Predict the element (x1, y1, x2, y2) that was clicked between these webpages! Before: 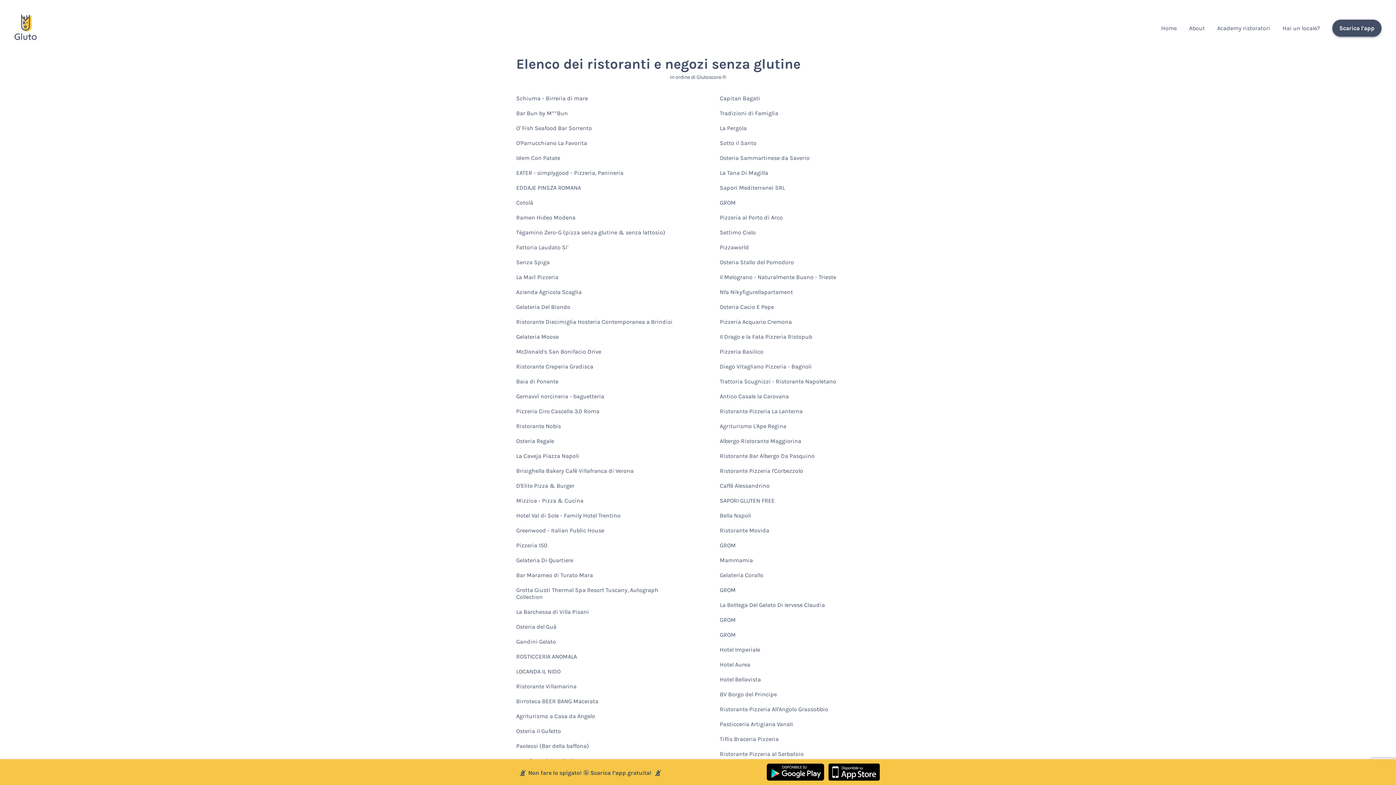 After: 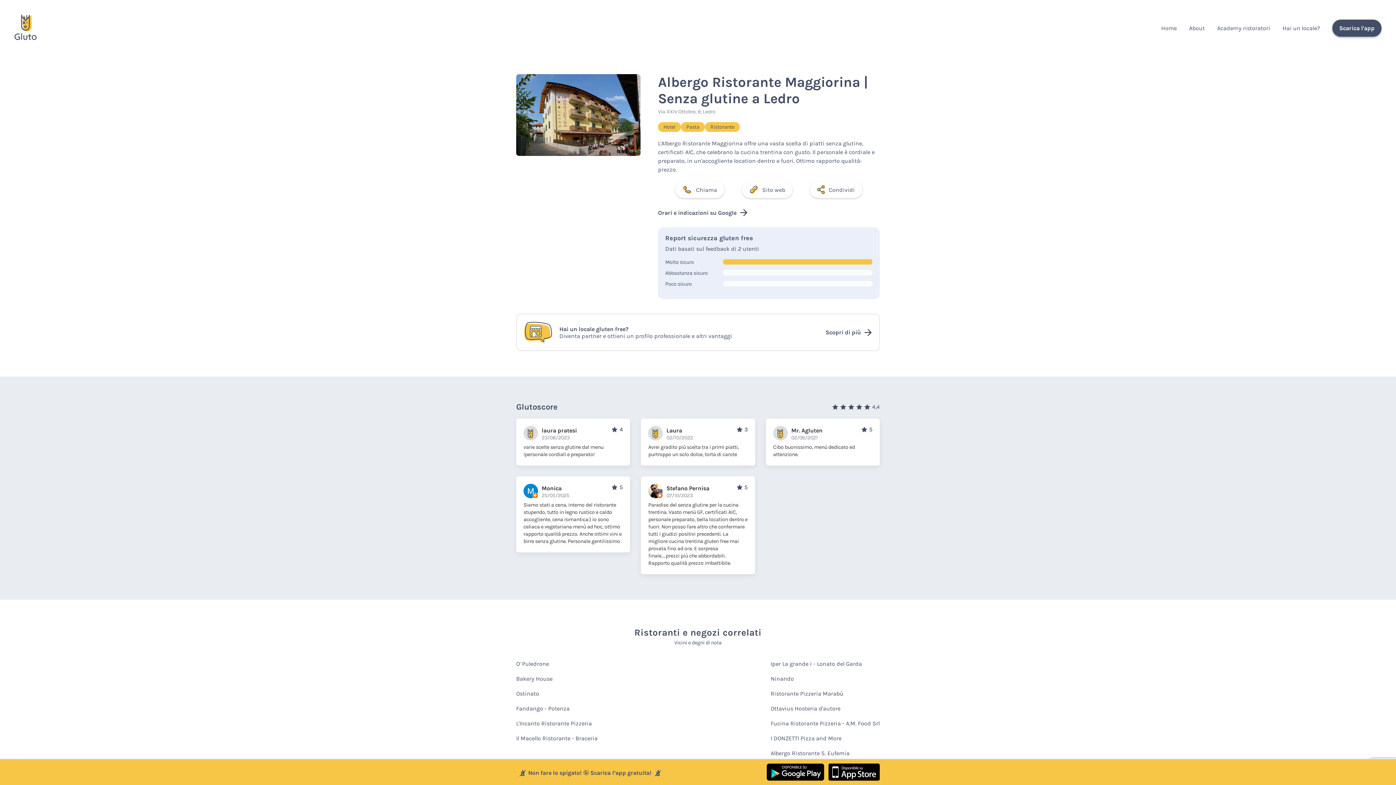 Action: bbox: (720, 434, 801, 449) label: Albergo Ristorante Maggiorina